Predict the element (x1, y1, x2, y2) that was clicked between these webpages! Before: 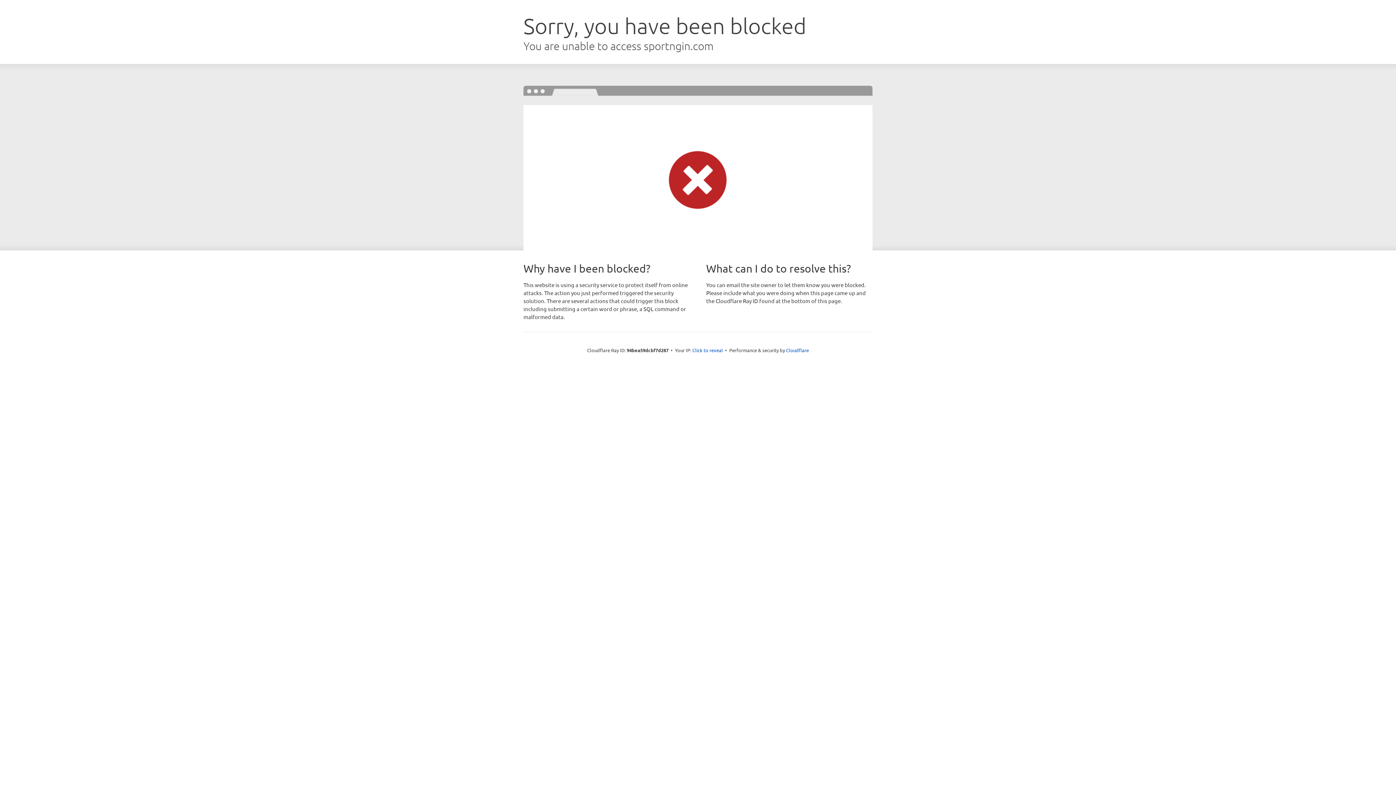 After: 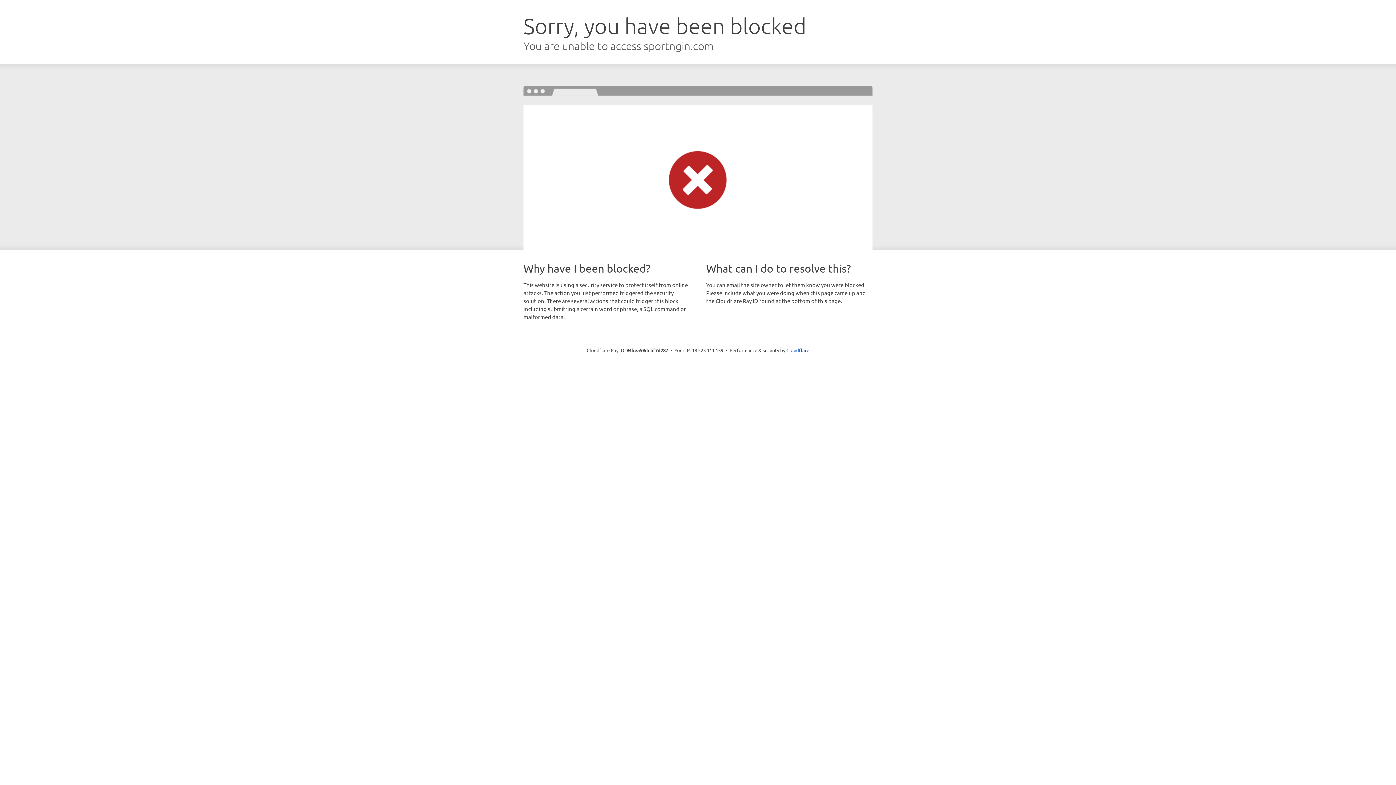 Action: label: Click to reveal bbox: (692, 346, 723, 353)